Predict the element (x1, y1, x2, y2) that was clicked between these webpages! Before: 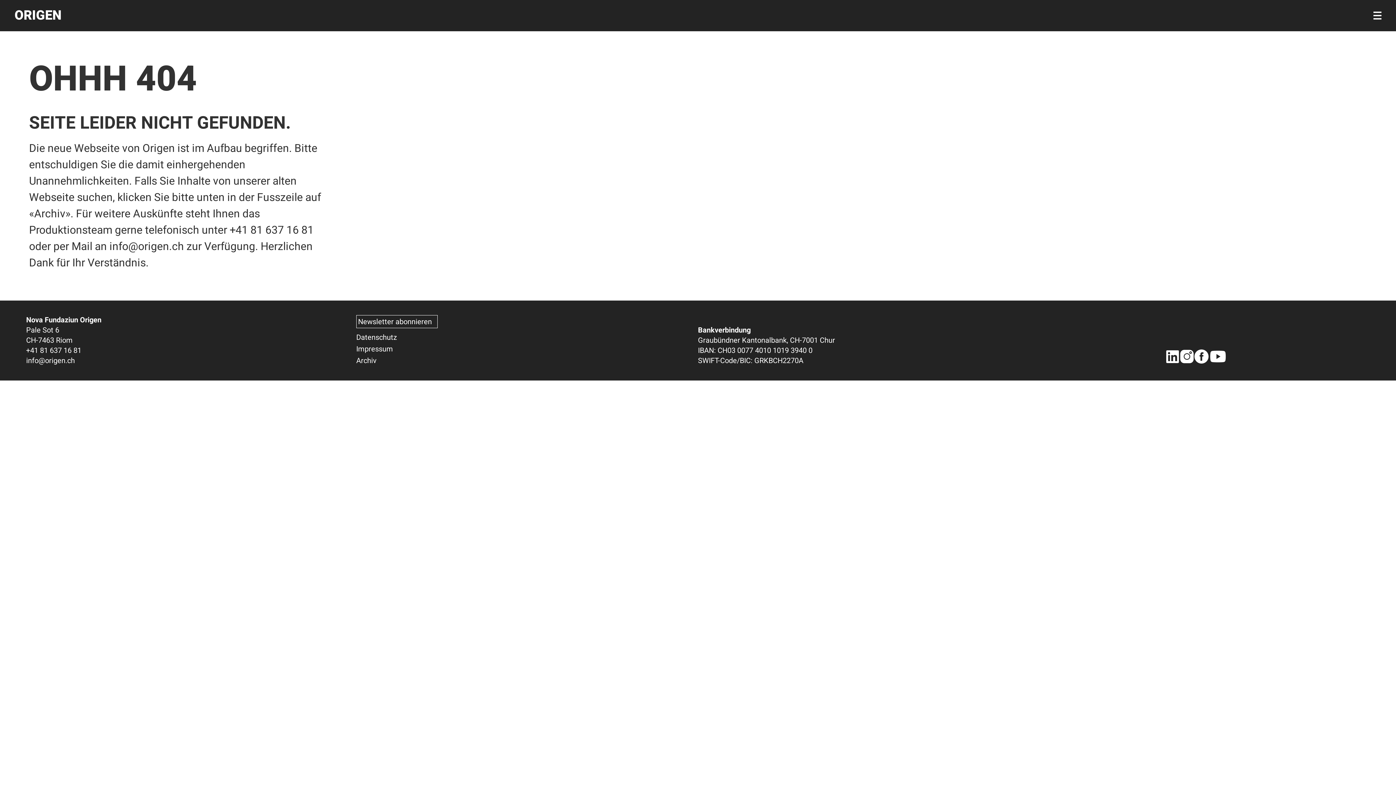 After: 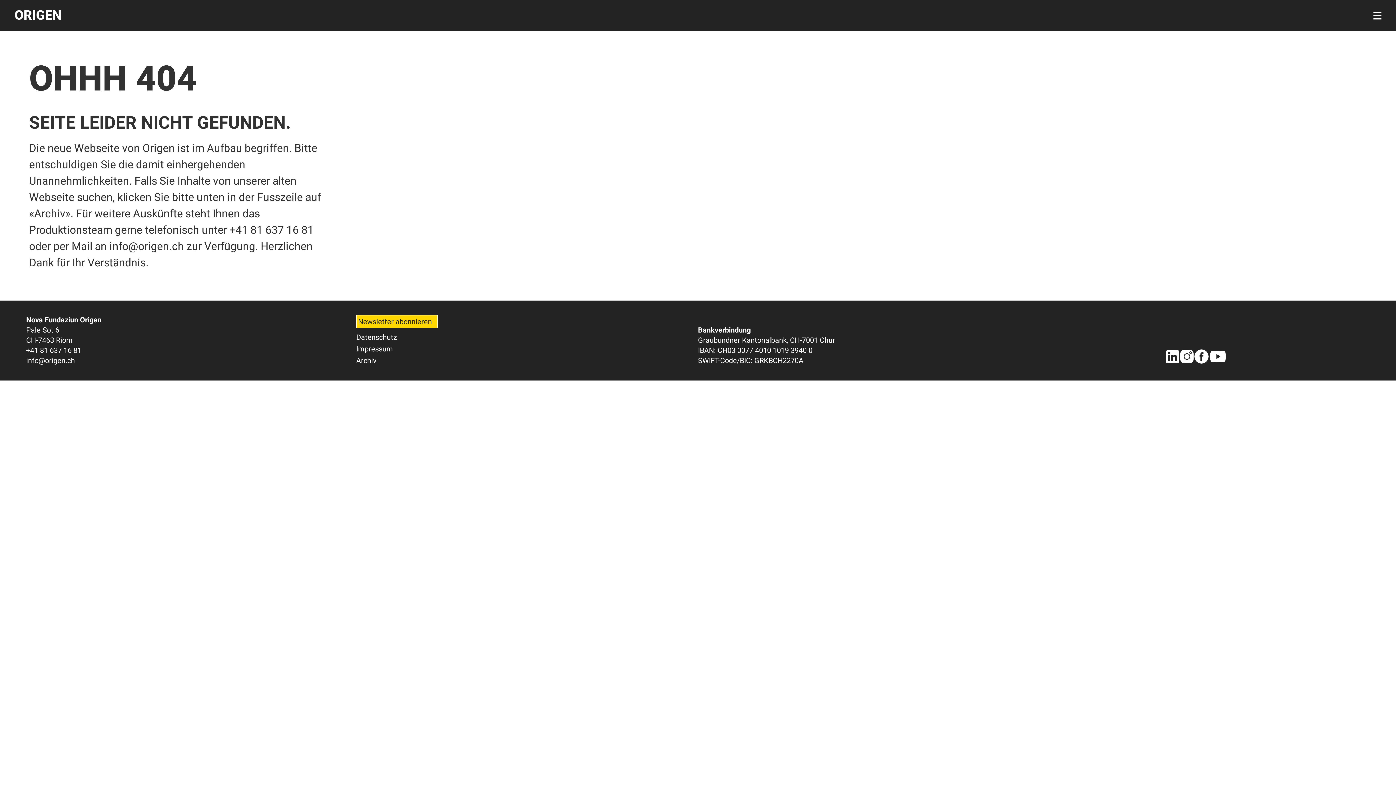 Action: label: Newsletter abonnieren bbox: (356, 315, 575, 328)